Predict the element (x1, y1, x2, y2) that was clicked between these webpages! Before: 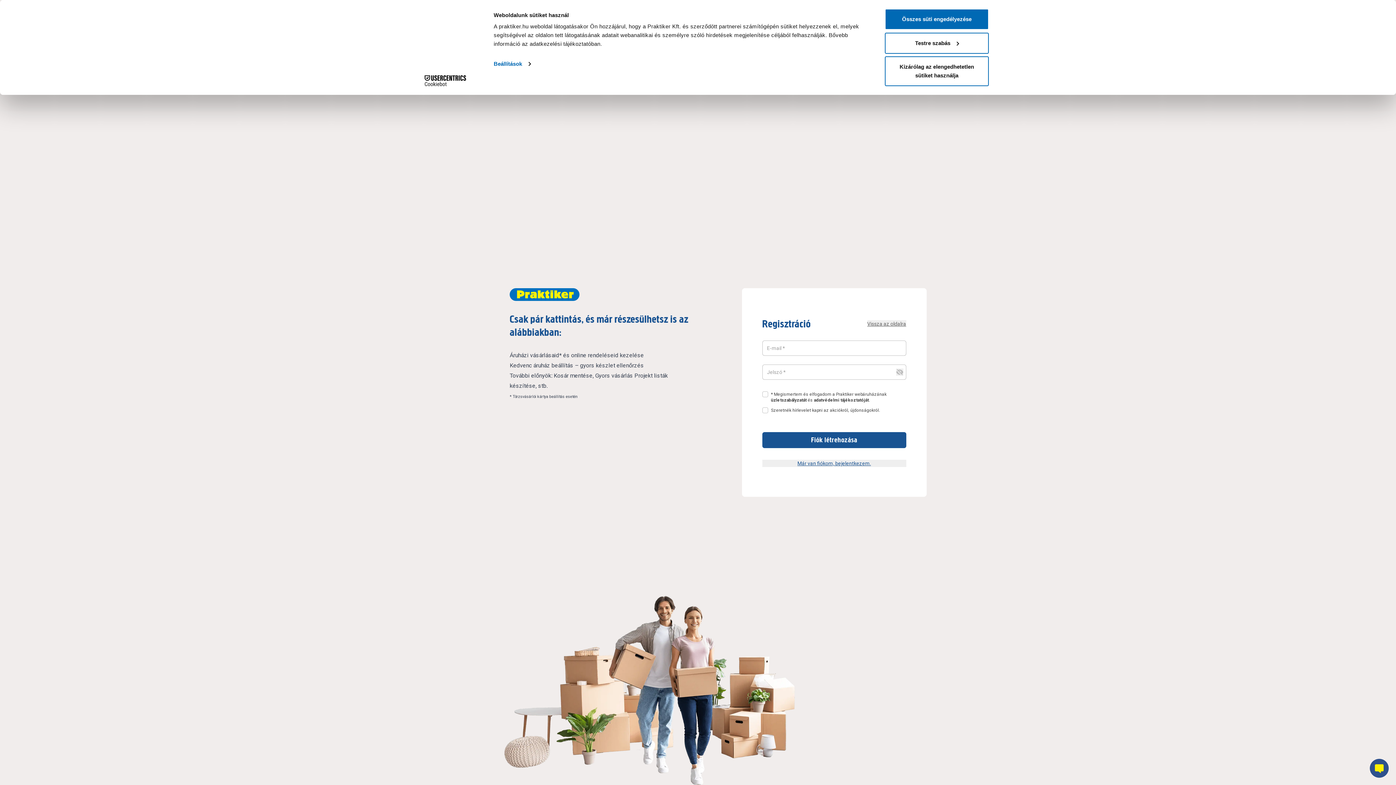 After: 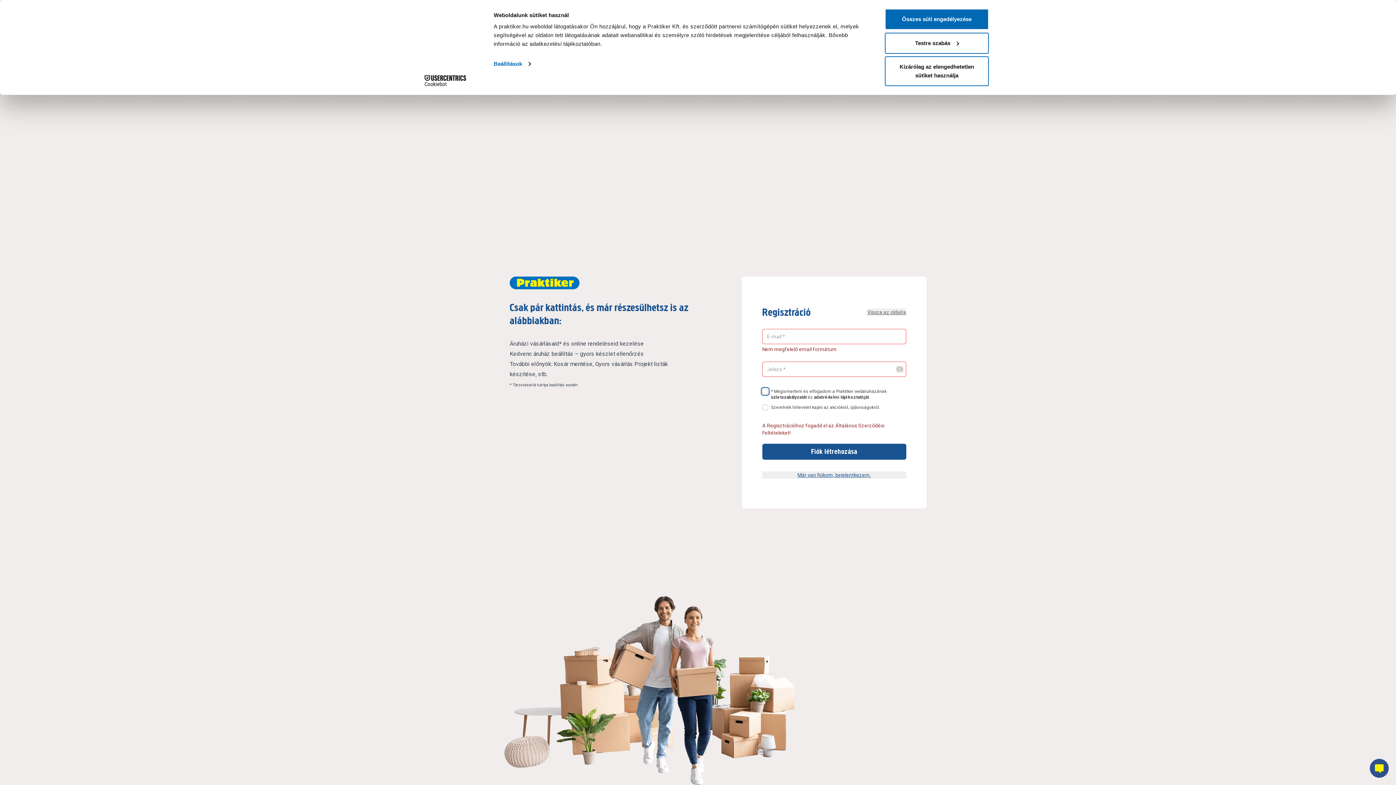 Action: label: Fiók létrehozása bbox: (762, 432, 906, 448)